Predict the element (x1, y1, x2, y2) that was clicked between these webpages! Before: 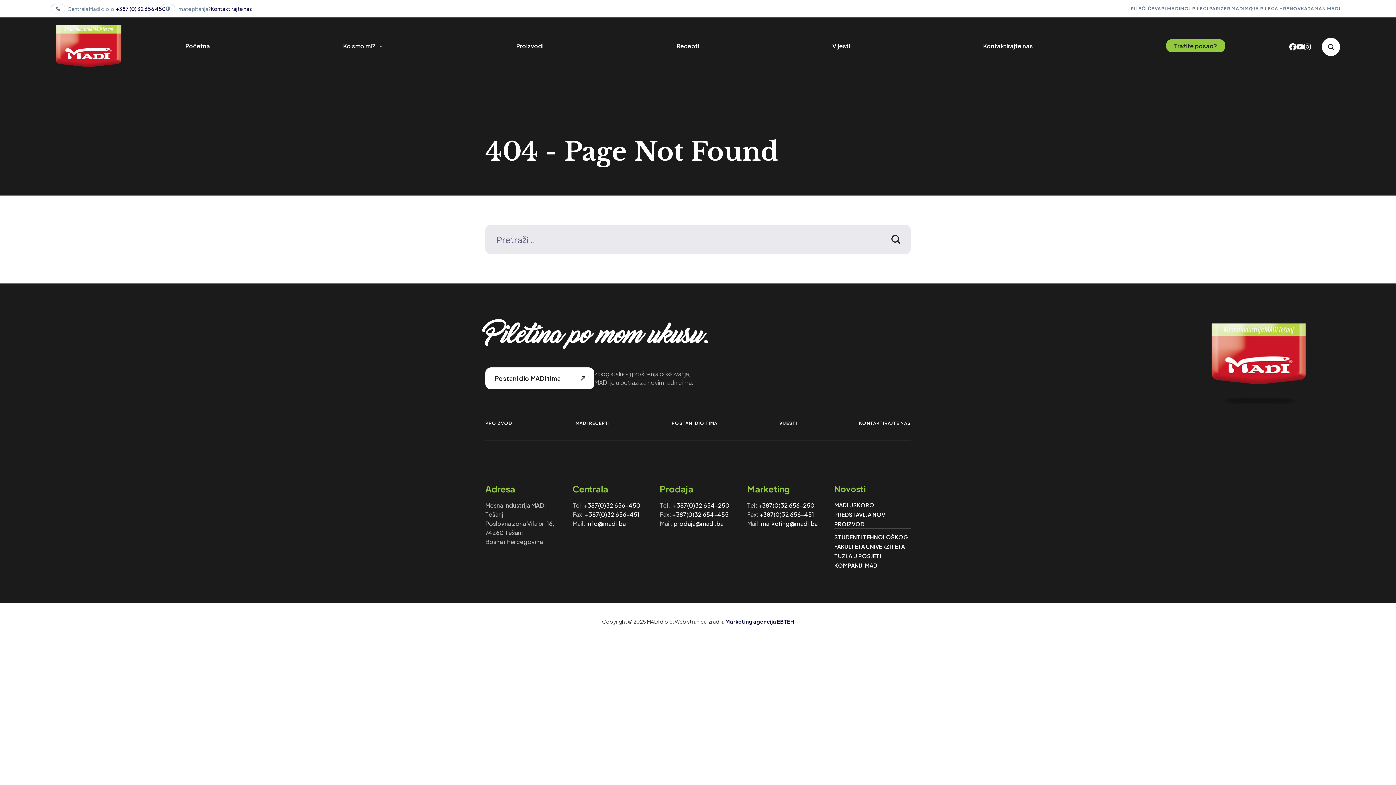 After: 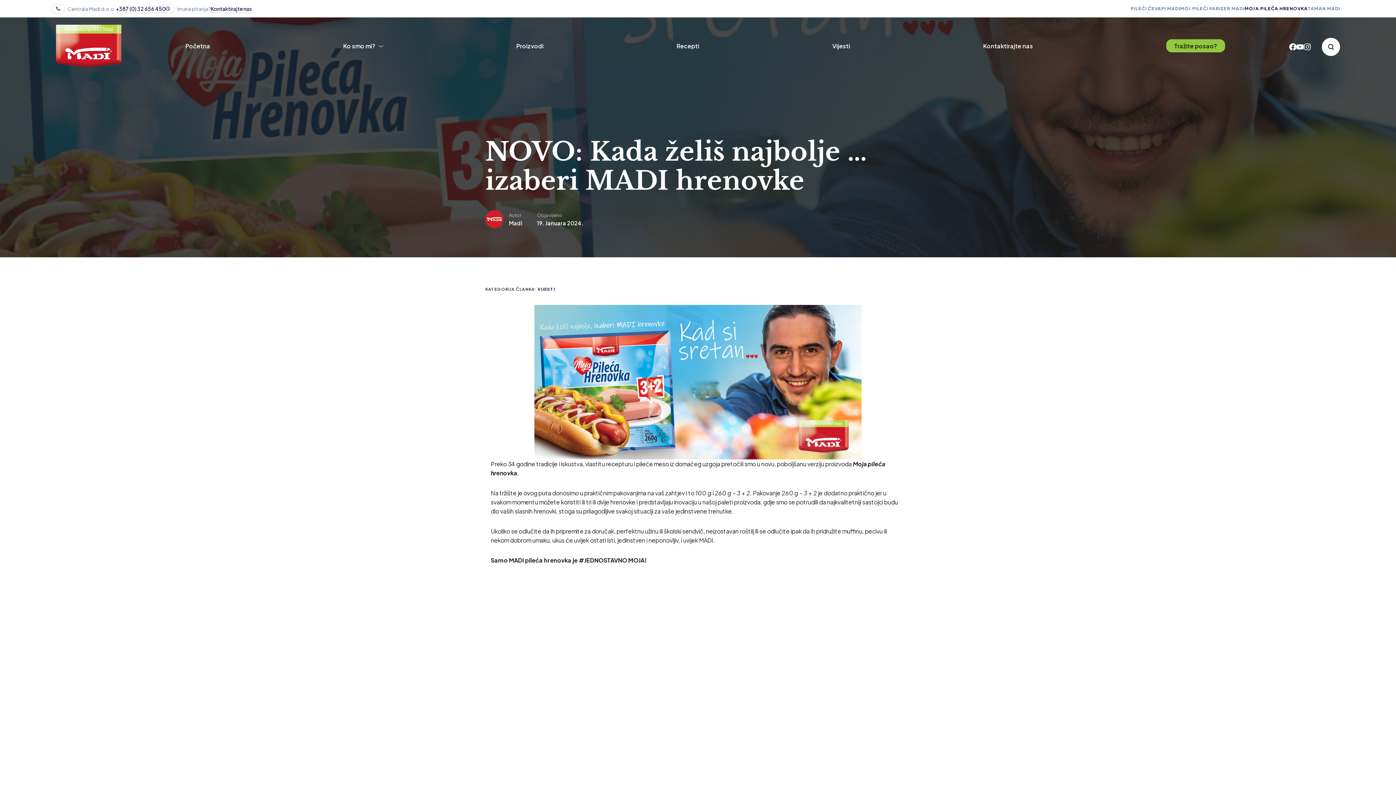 Action: bbox: (1244, 0, 1308, 17) label: MOJA PILEĆA HRENOVKA